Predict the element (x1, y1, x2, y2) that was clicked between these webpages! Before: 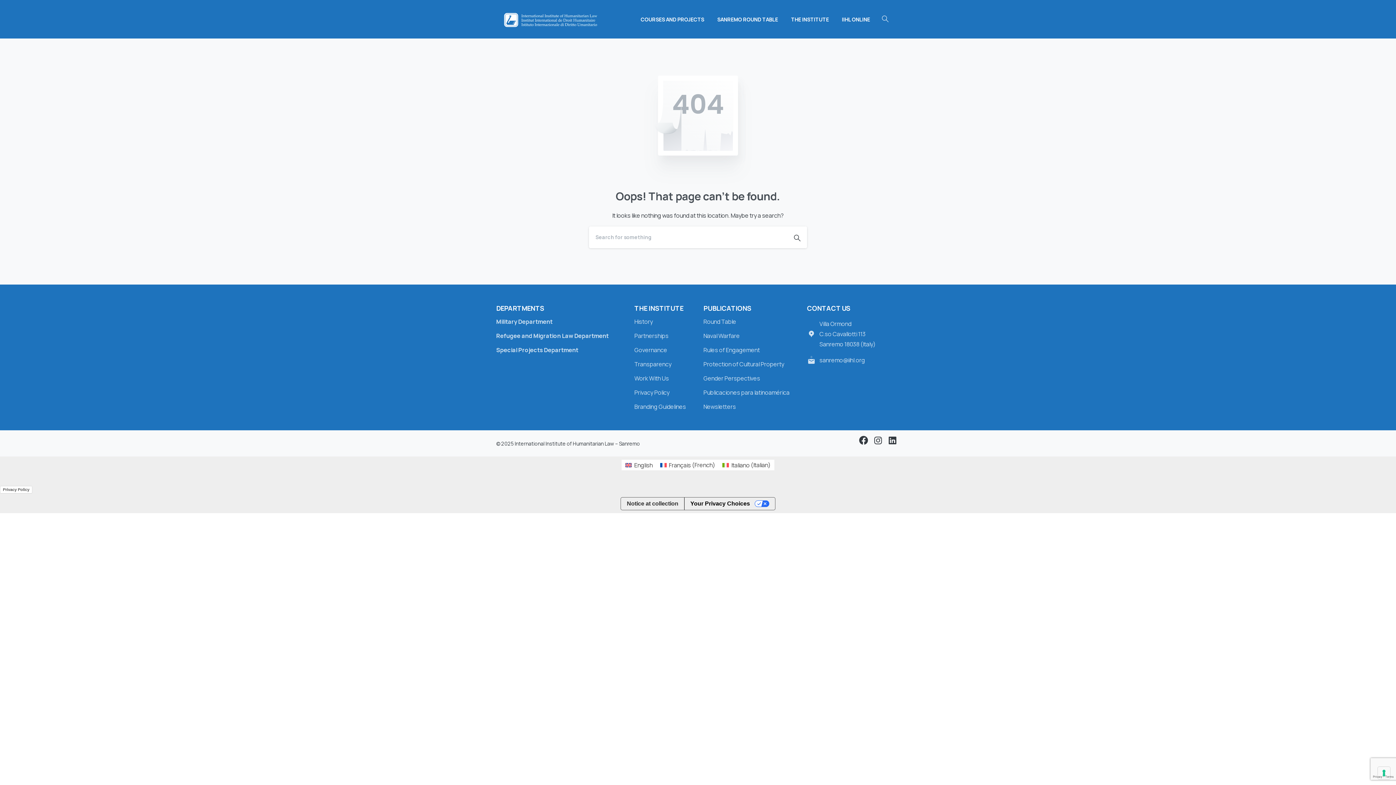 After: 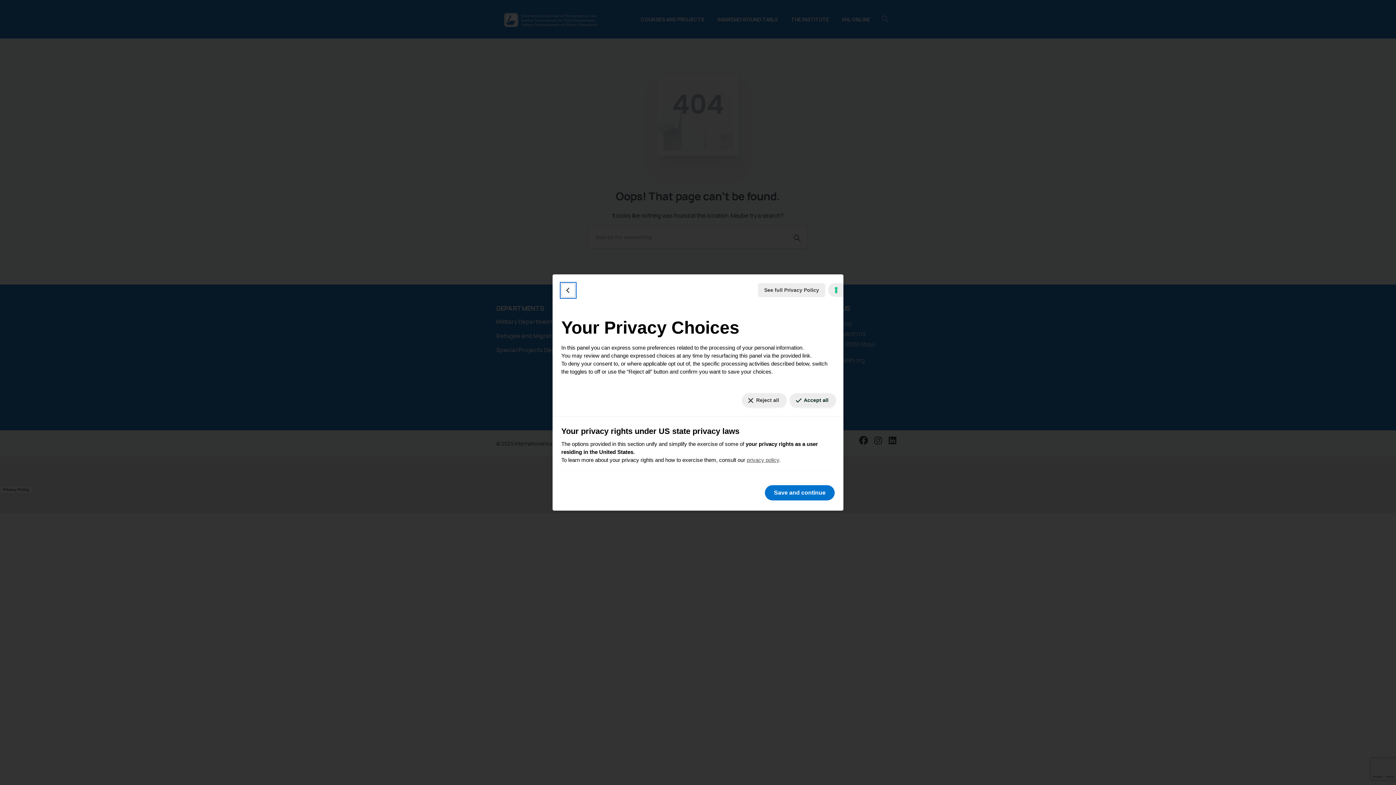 Action: bbox: (1378, 767, 1390, 779) label: Your consent preferences for tracking technologies